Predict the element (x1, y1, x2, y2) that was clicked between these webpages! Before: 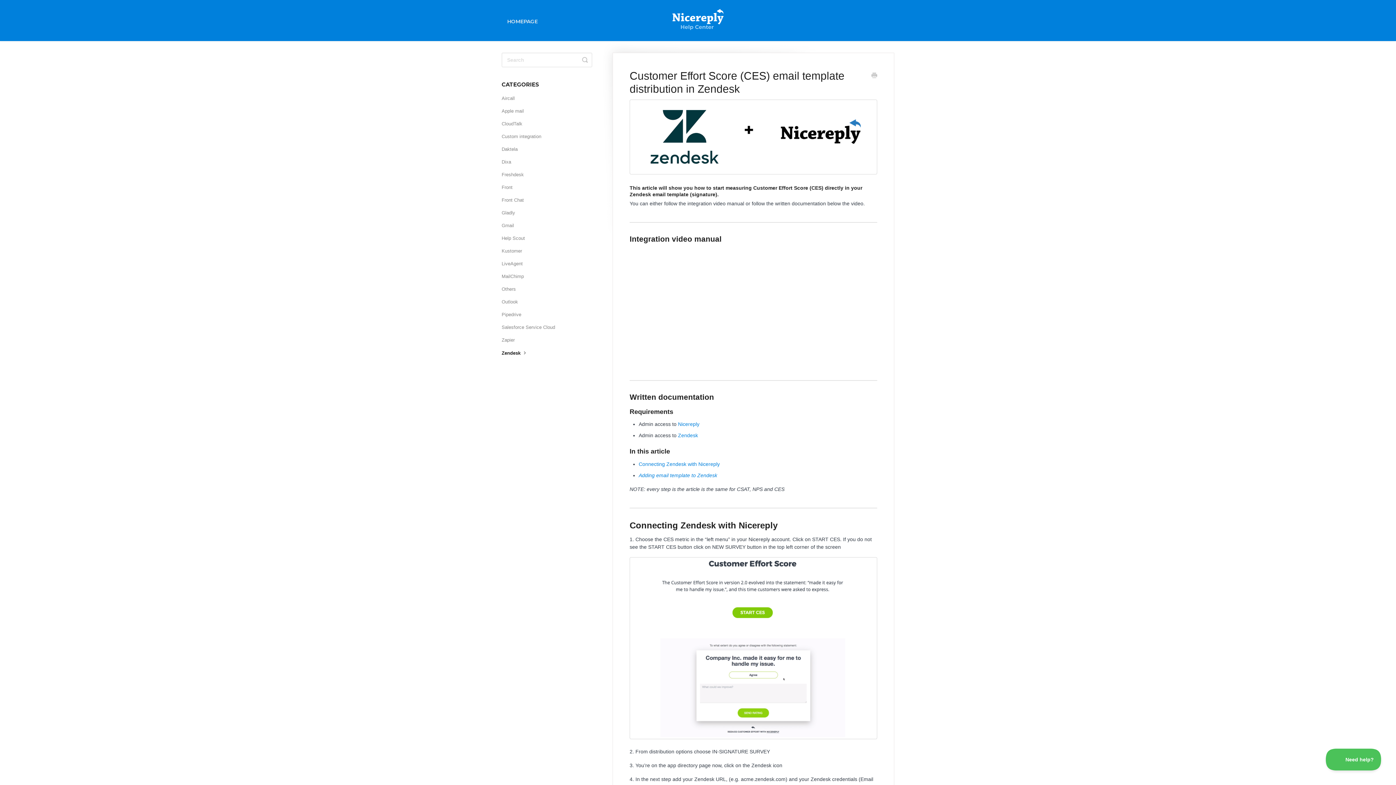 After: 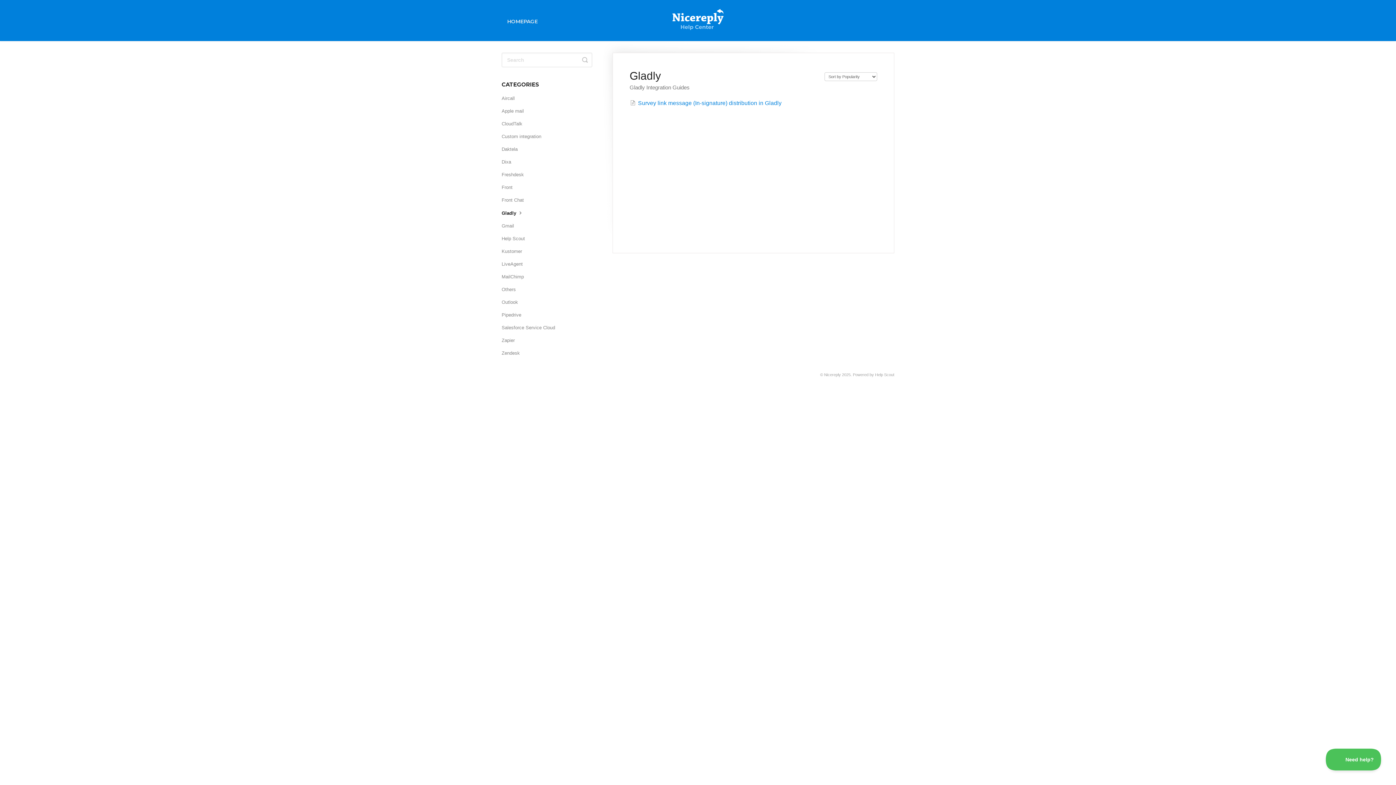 Action: bbox: (501, 207, 520, 218) label: Gladly